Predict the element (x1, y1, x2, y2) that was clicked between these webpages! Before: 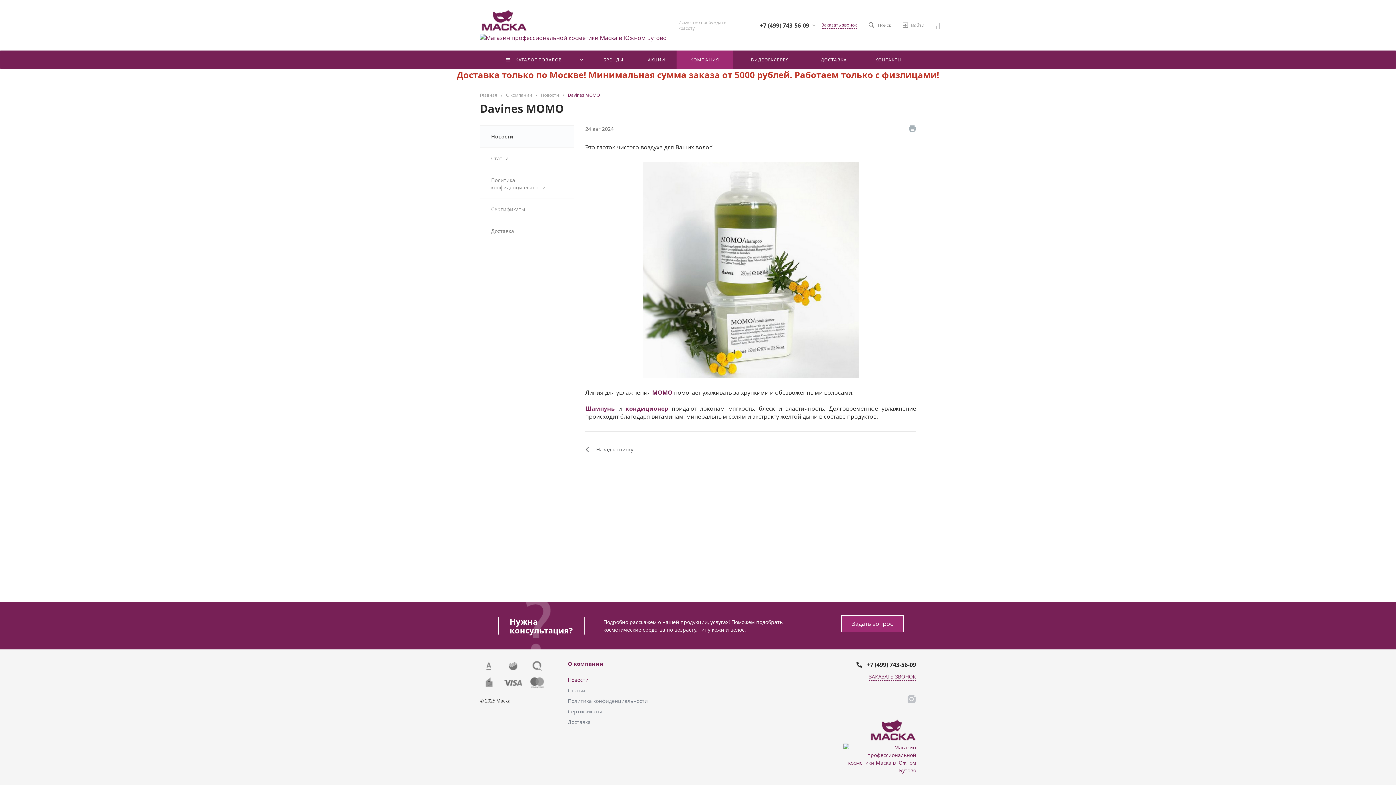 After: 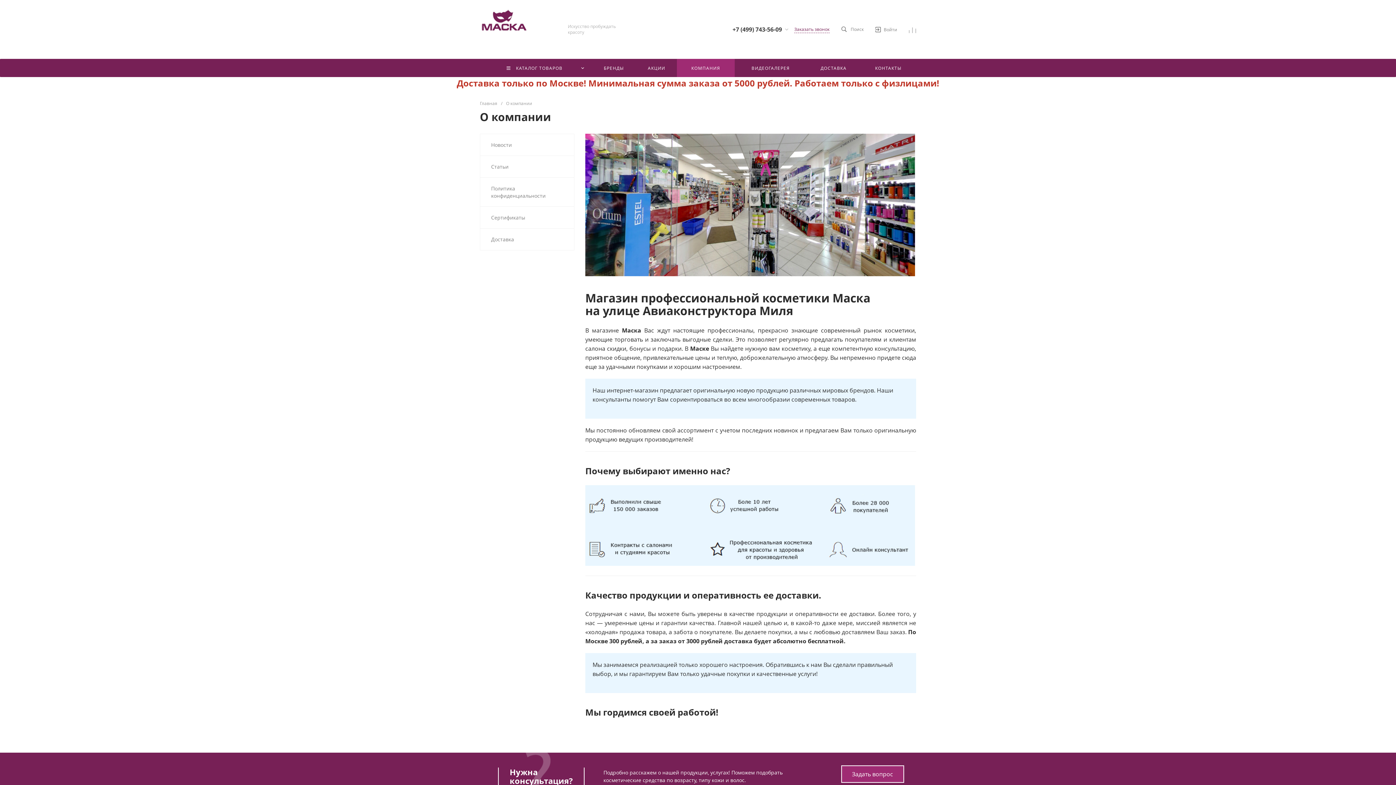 Action: bbox: (676, 50, 733, 68) label: КОМПАНИЯ